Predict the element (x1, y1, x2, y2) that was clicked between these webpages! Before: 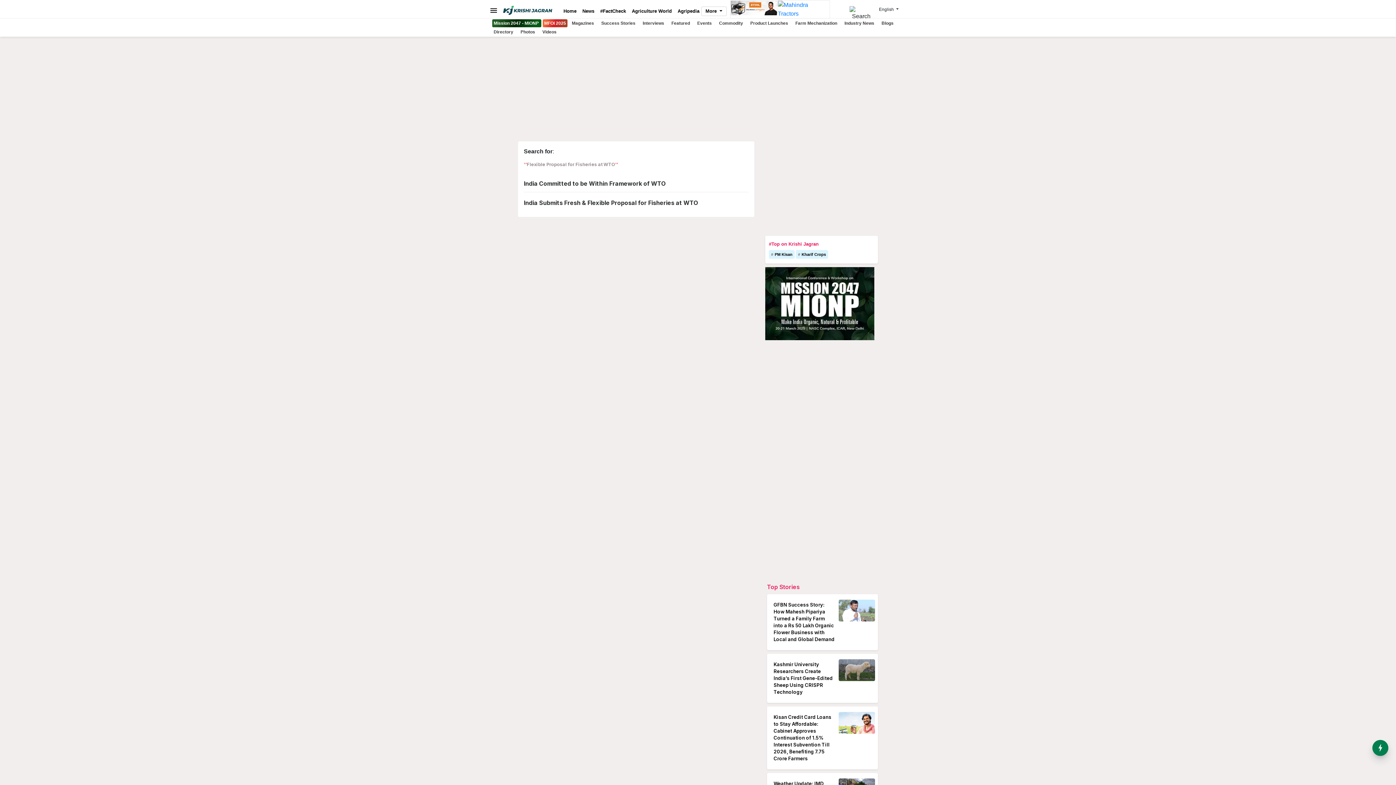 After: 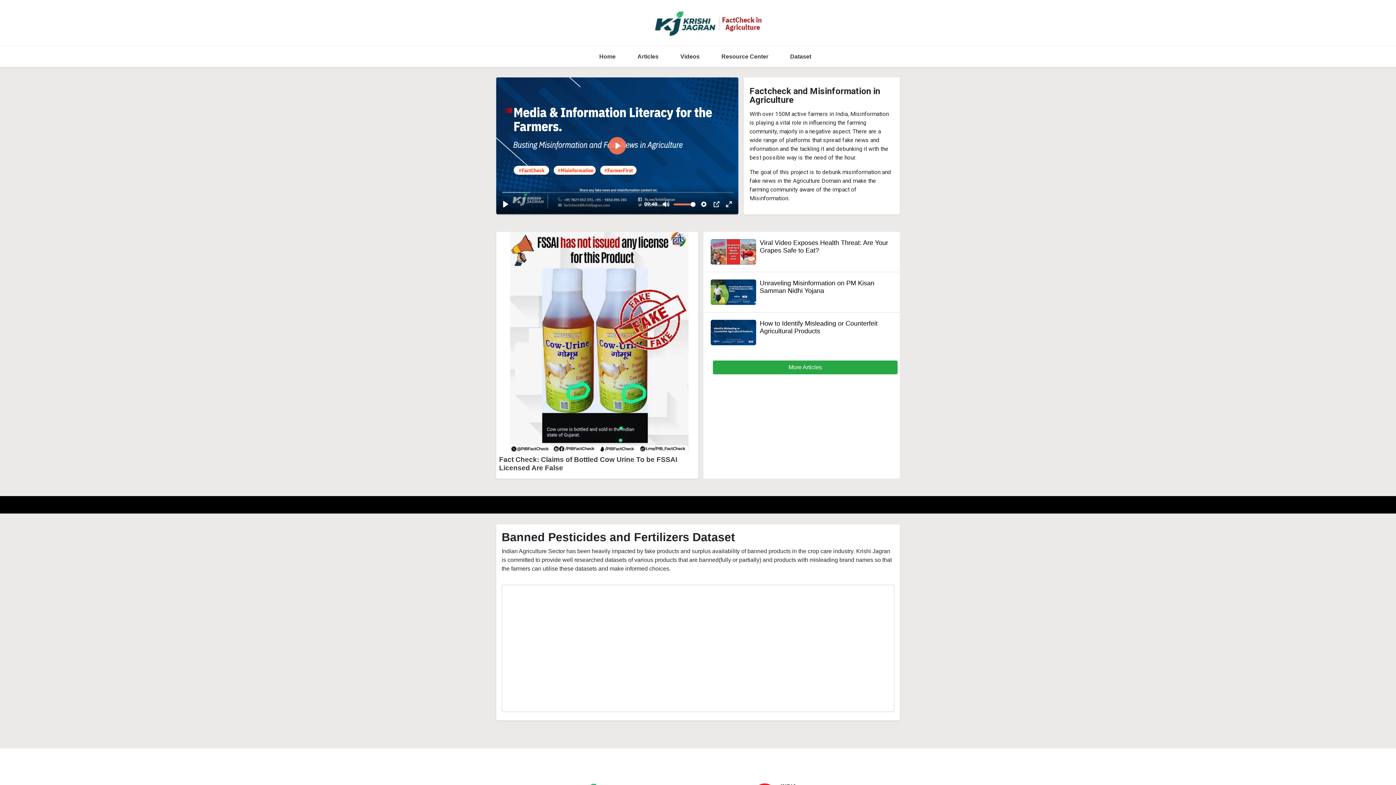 Action: label: #FactCheck bbox: (597, 7, 629, 14)